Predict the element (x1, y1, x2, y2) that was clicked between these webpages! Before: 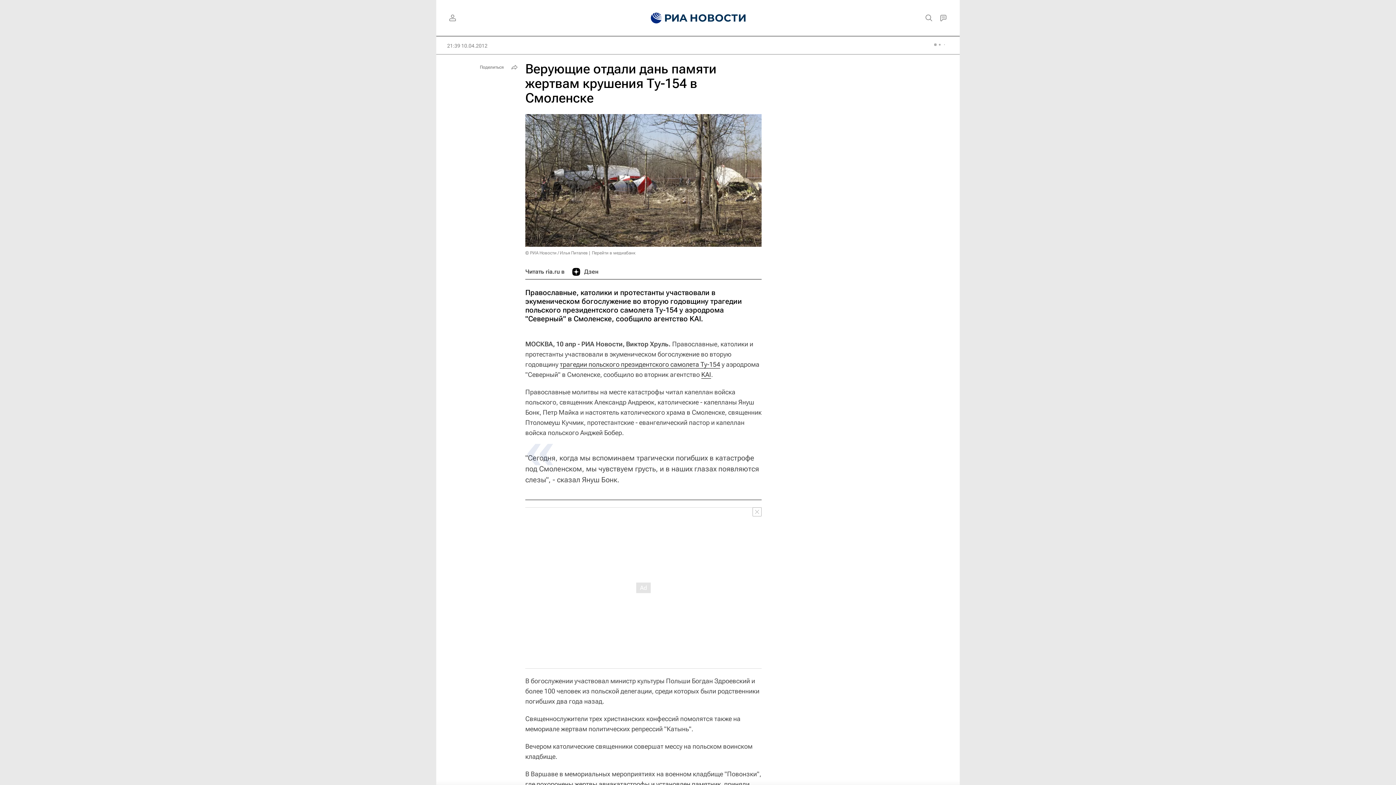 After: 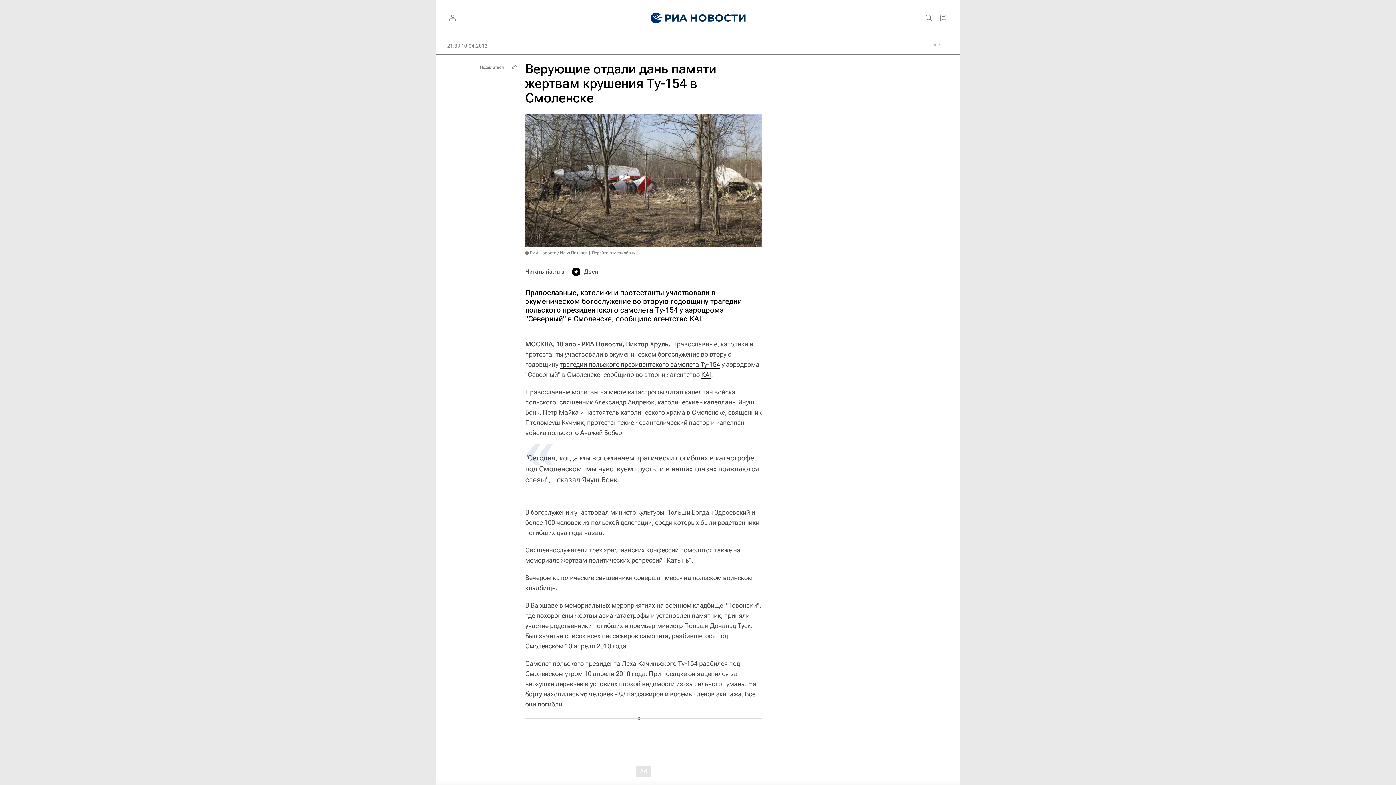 Action: bbox: (752, 507, 761, 516)